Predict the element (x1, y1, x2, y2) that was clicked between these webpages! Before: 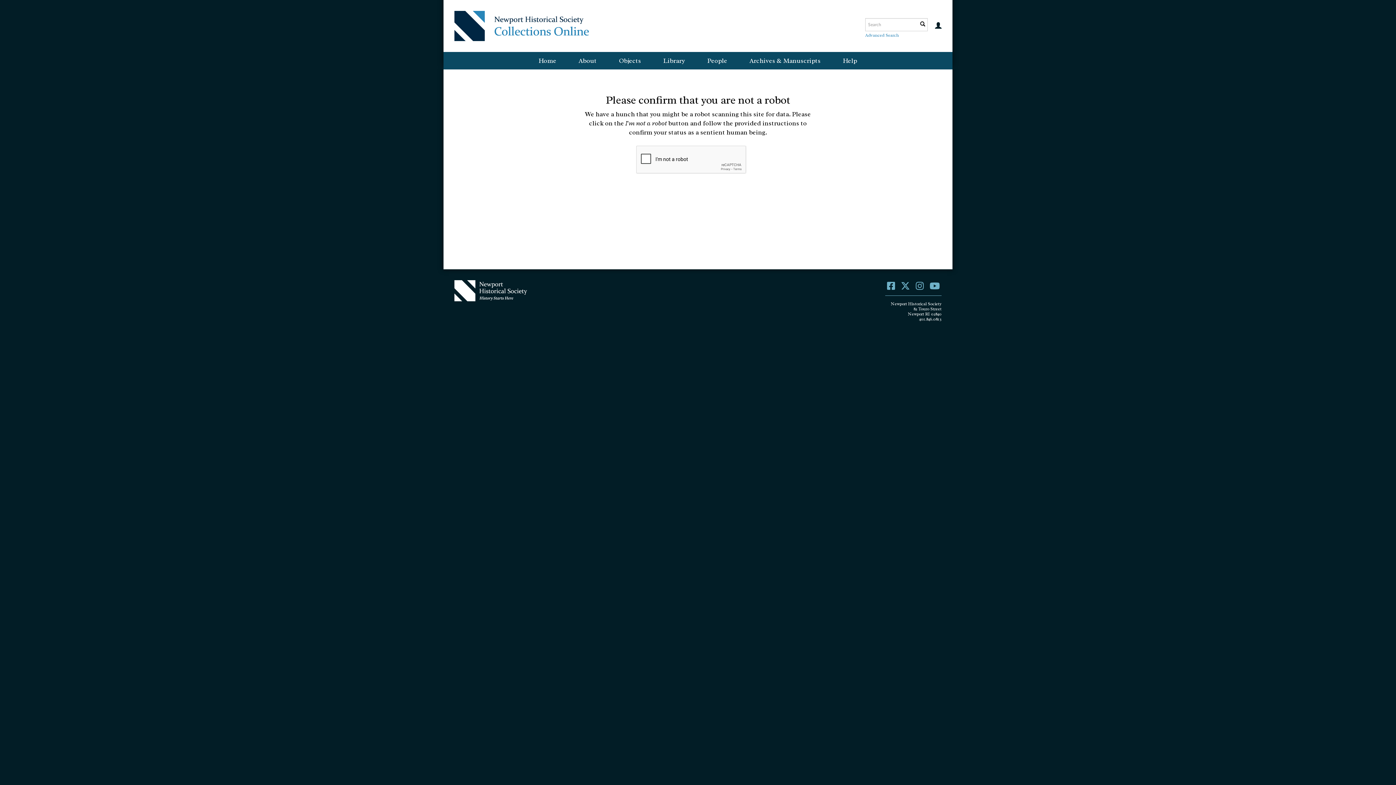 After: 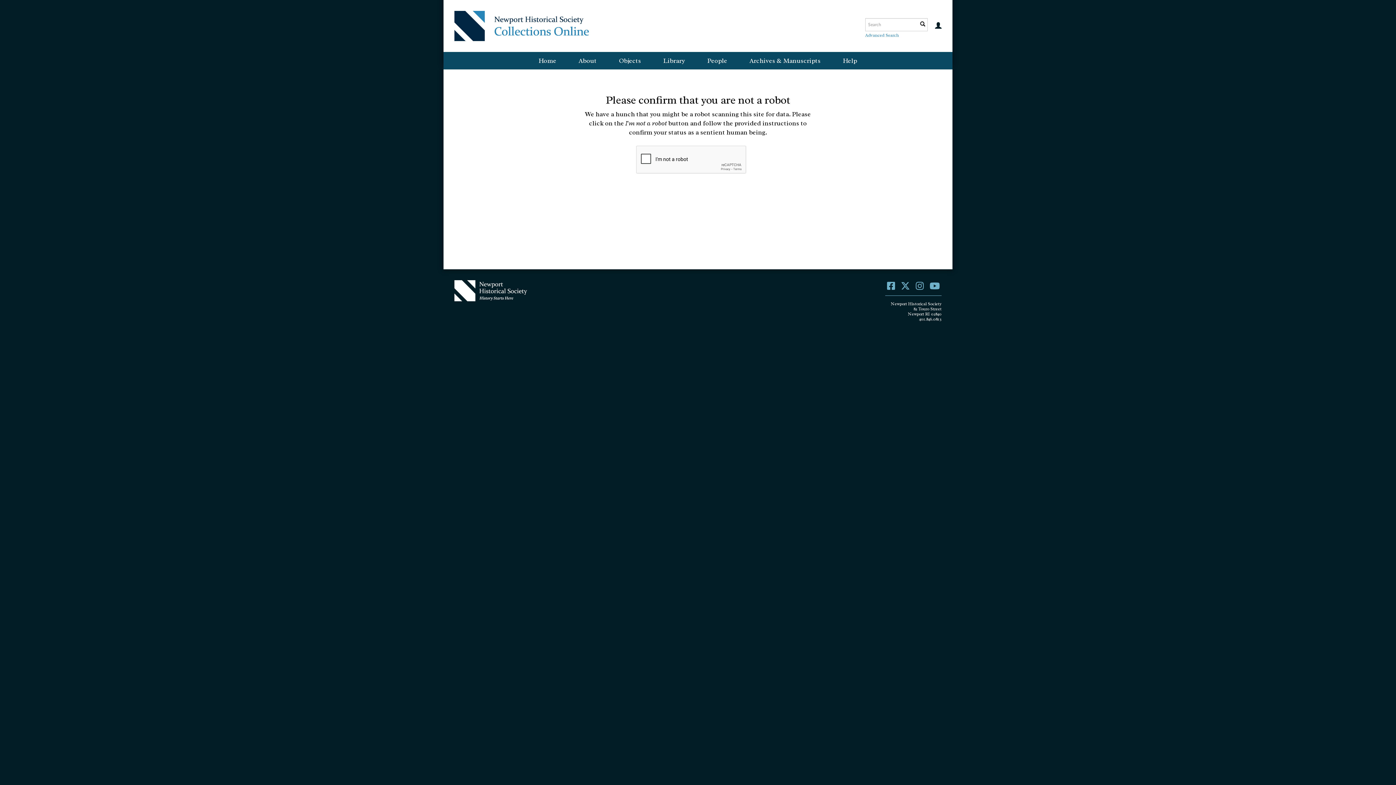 Action: bbox: (918, 18, 927, 30)